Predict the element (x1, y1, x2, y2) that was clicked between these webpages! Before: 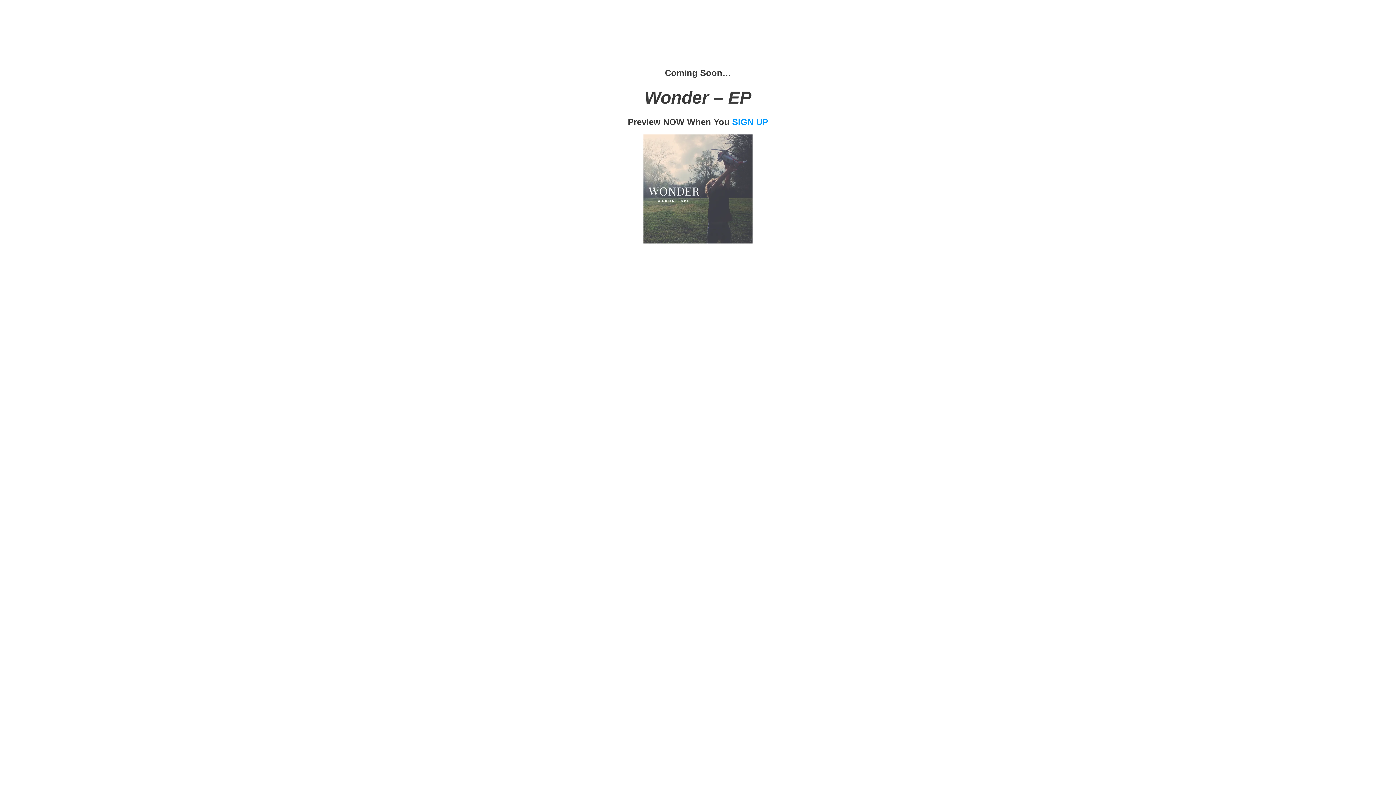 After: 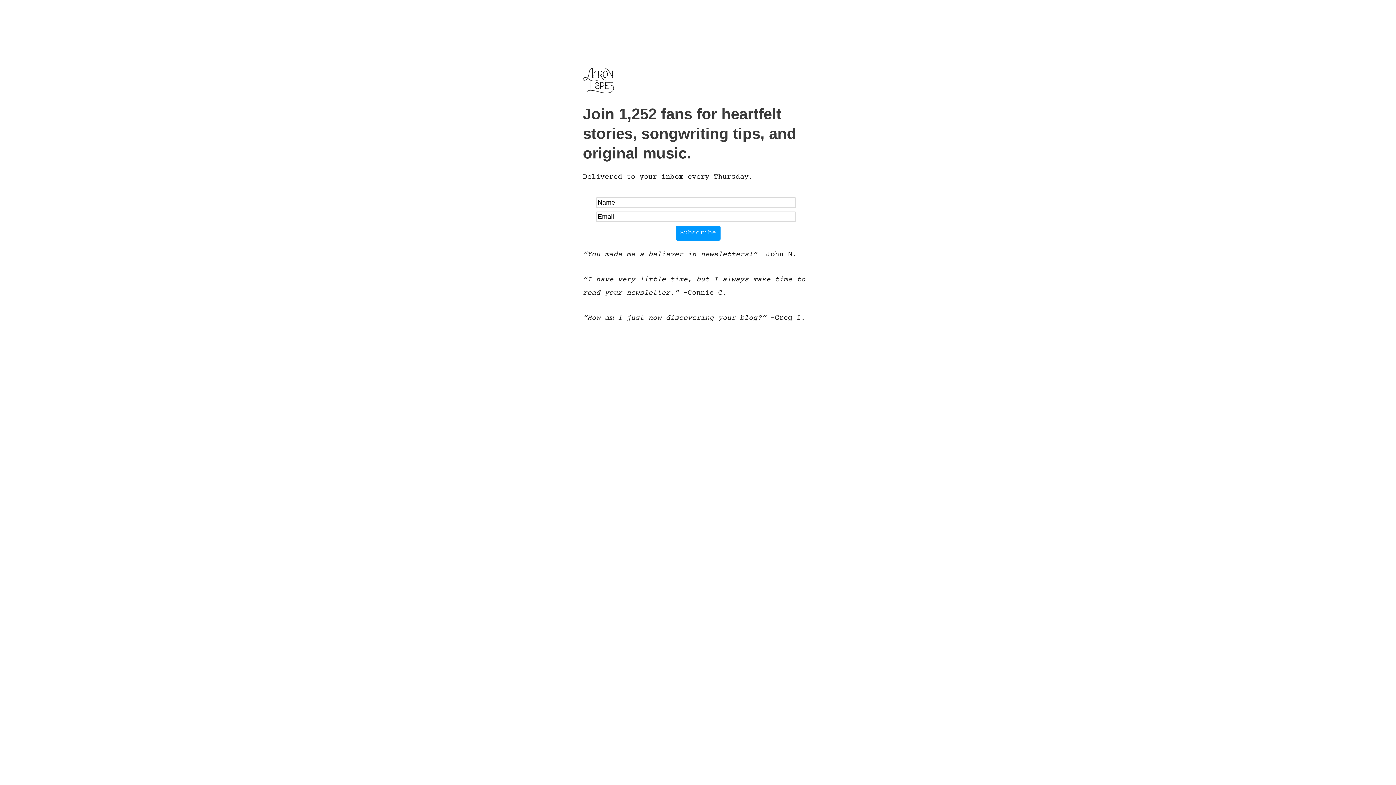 Action: bbox: (732, 117, 768, 126) label: SIGN UP